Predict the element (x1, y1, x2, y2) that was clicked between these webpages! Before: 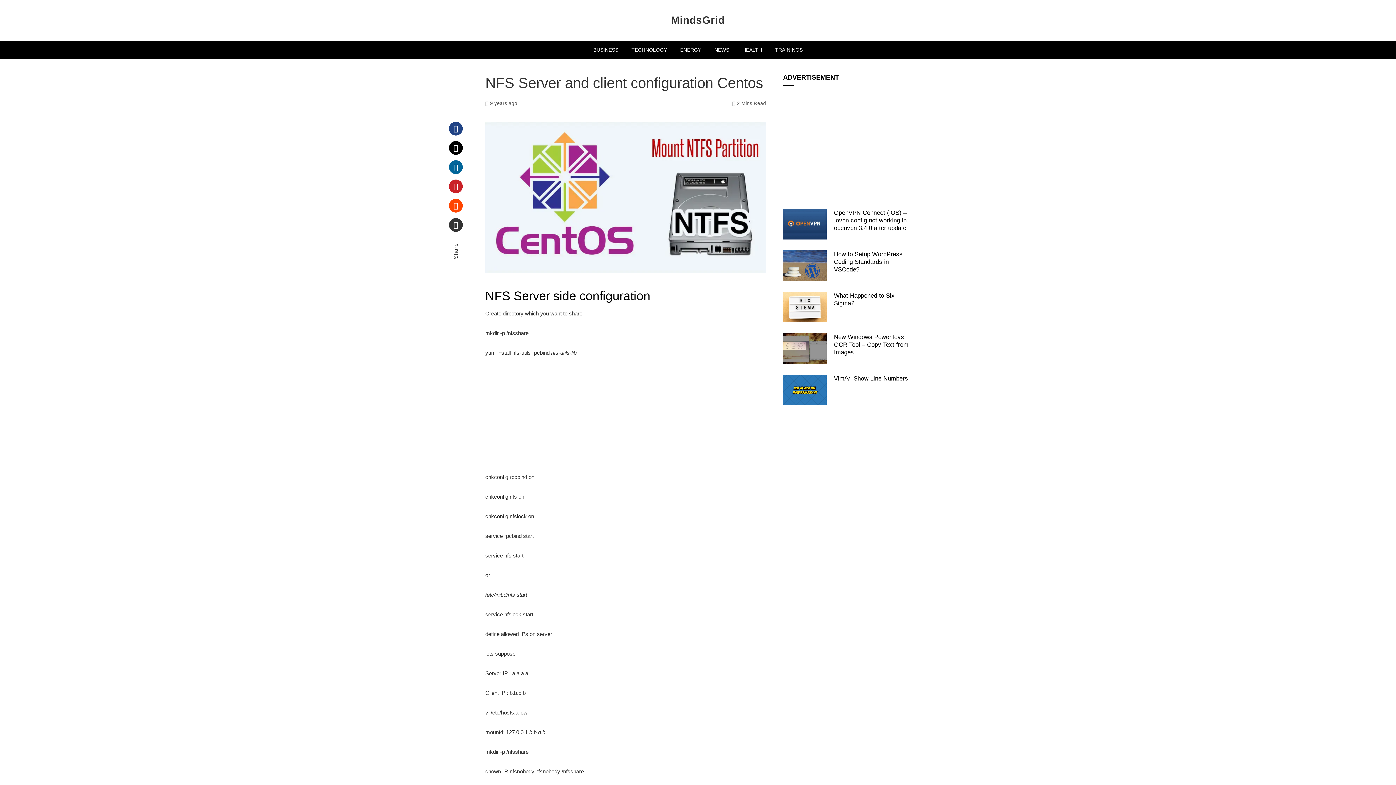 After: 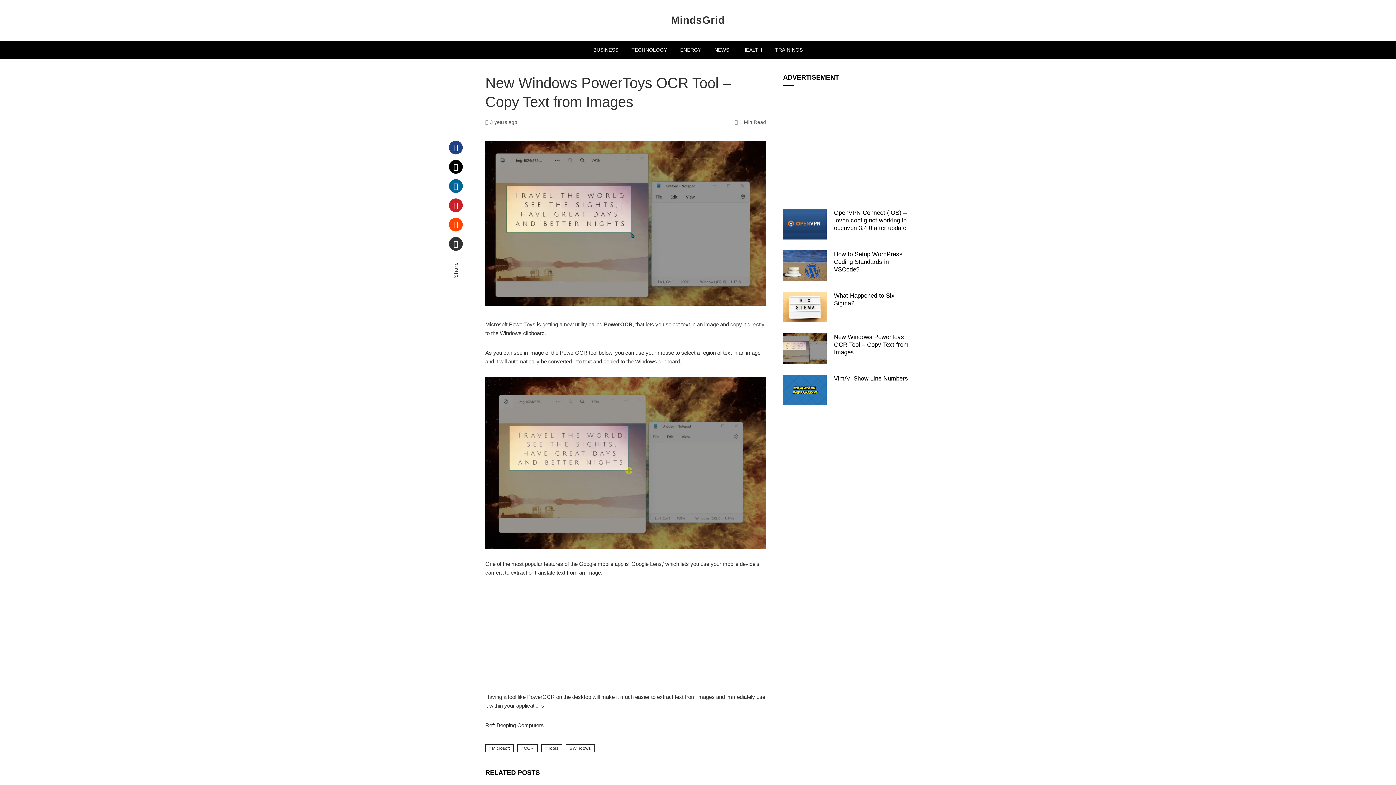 Action: bbox: (783, 333, 826, 364)